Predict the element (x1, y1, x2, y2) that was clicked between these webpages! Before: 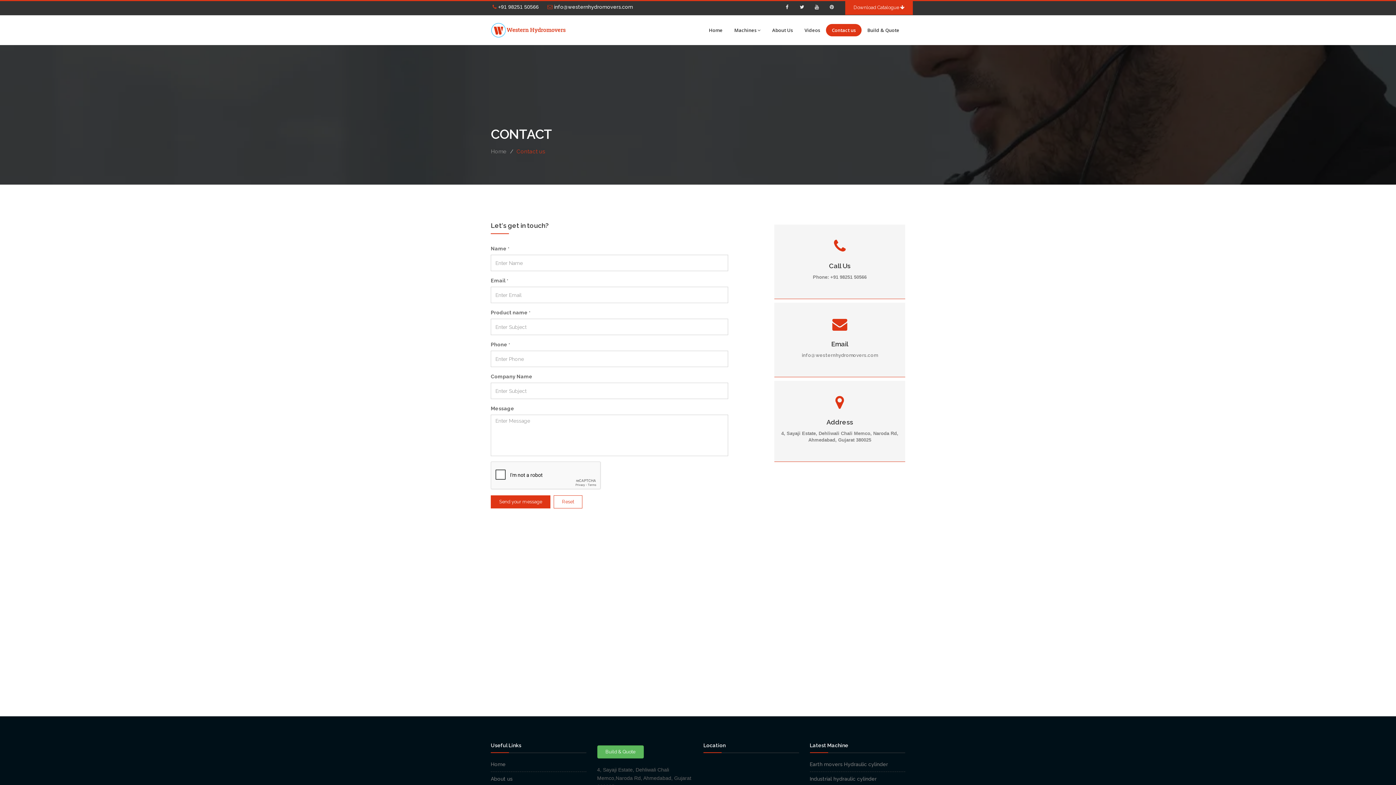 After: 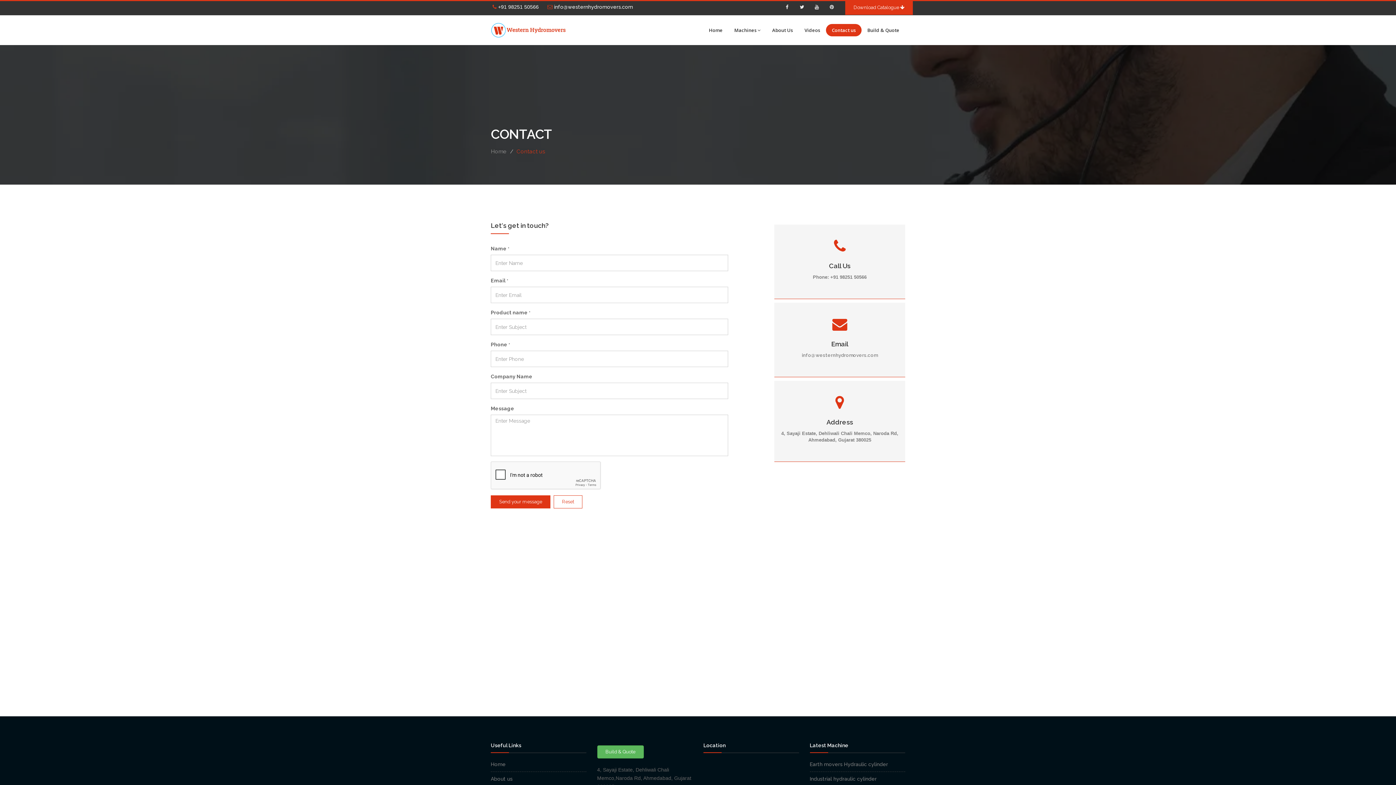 Action: label:  info@westernhydromovers.com bbox: (547, 4, 633, 9)